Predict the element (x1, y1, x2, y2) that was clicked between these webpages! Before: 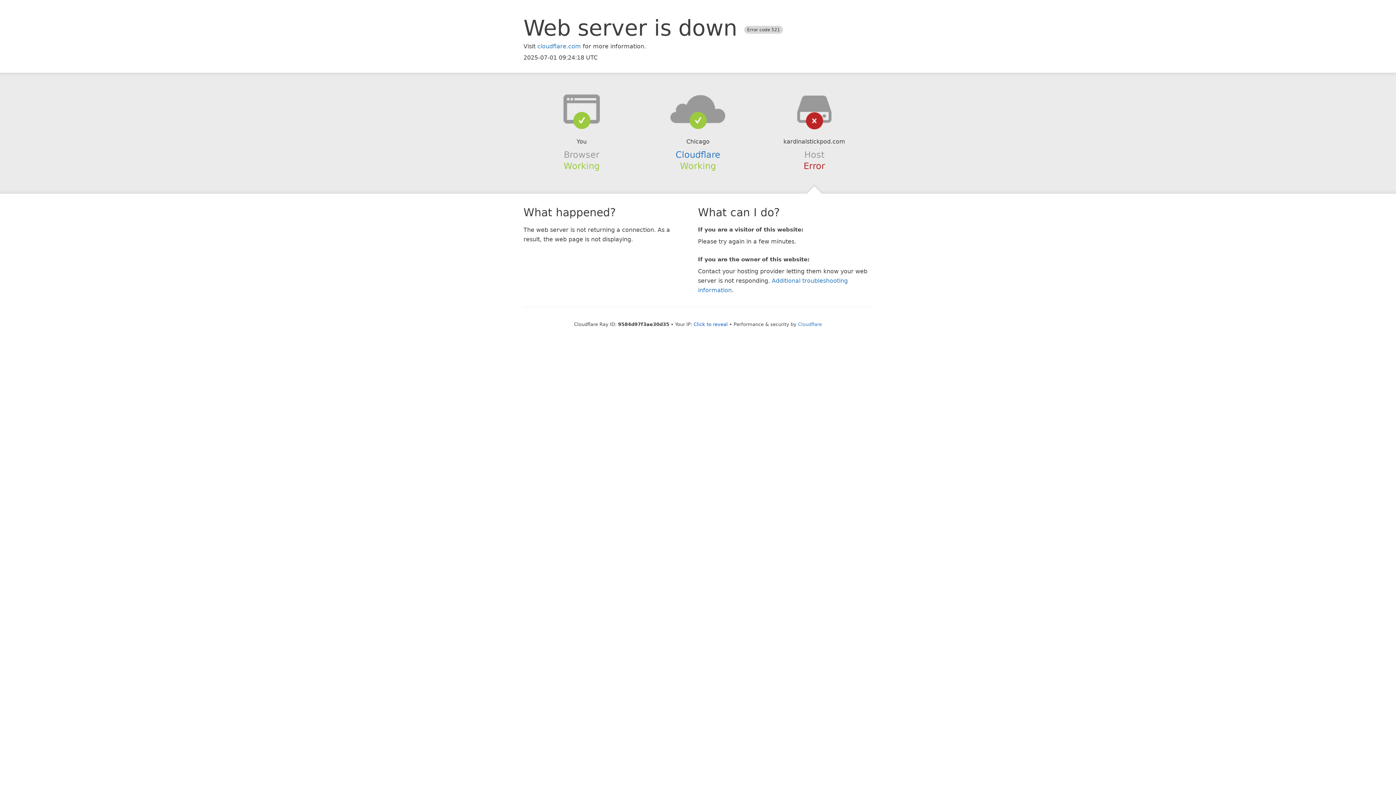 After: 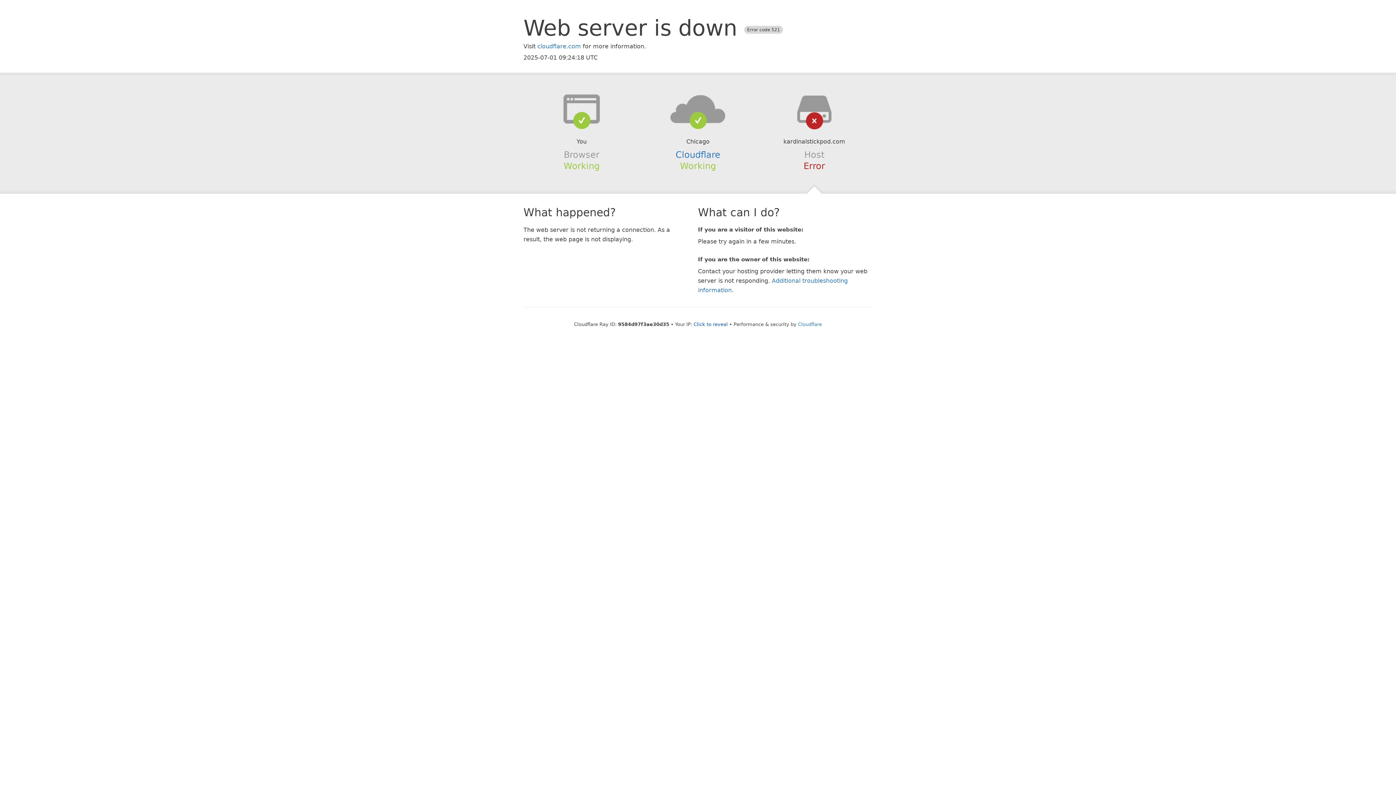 Action: bbox: (639, 94, 756, 123)